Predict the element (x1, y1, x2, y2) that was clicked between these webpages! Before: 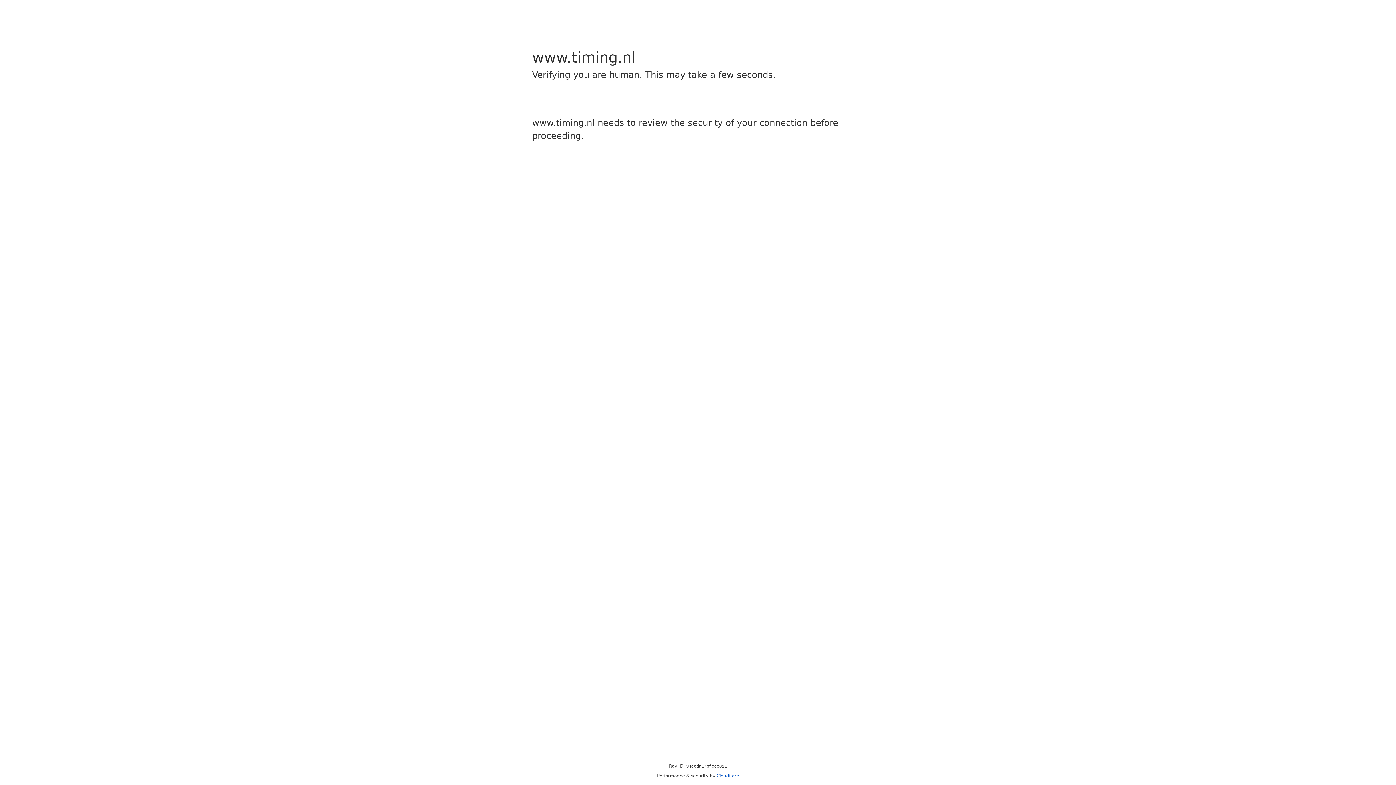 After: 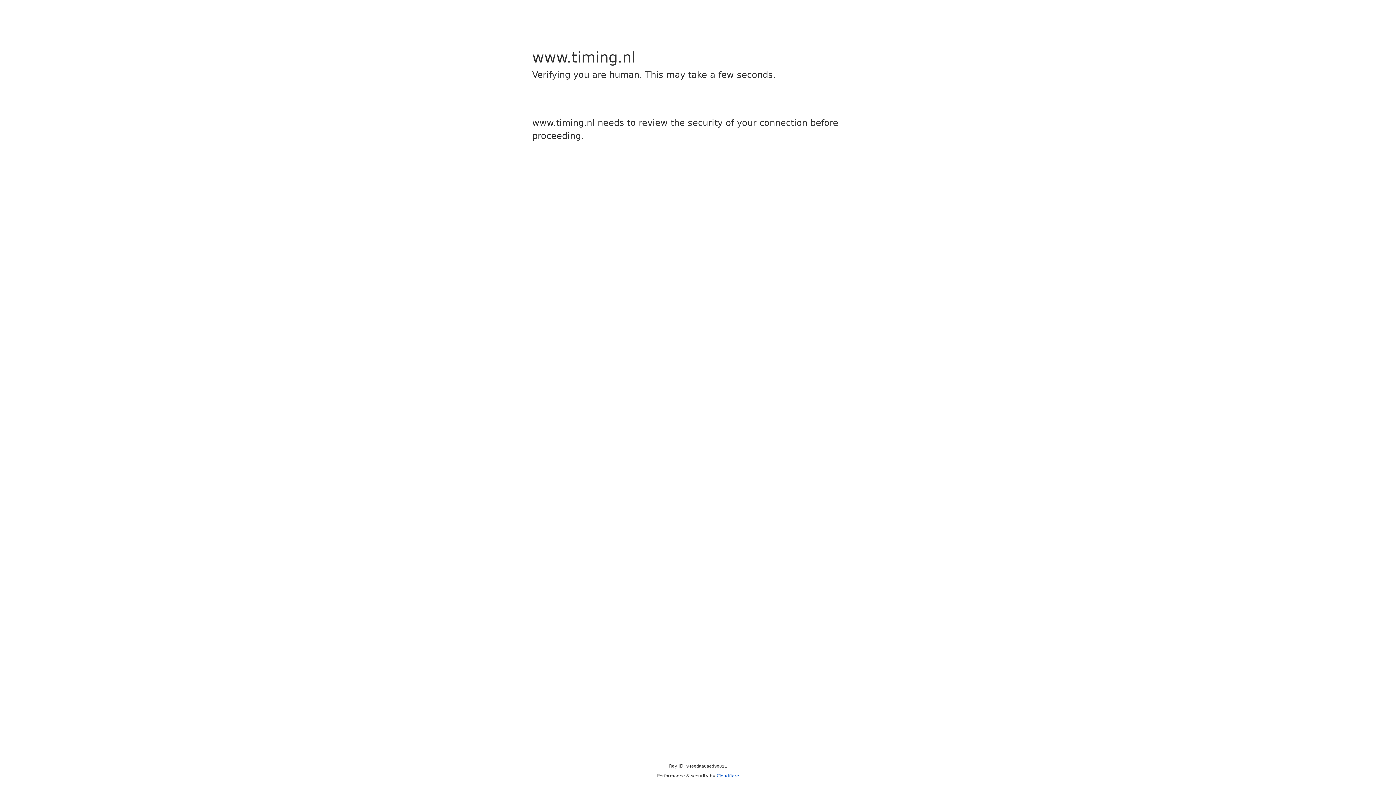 Action: label: Cloudflare bbox: (716, 773, 739, 778)